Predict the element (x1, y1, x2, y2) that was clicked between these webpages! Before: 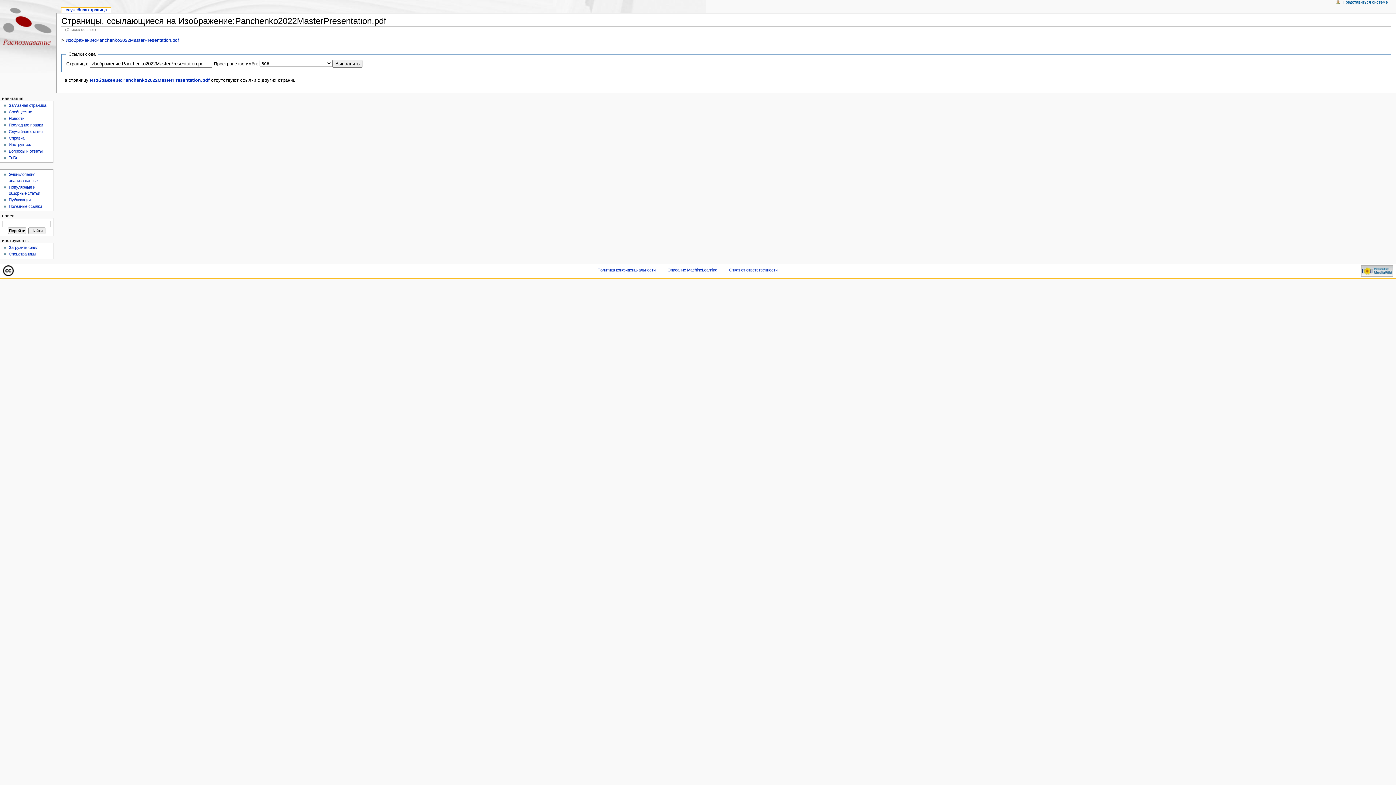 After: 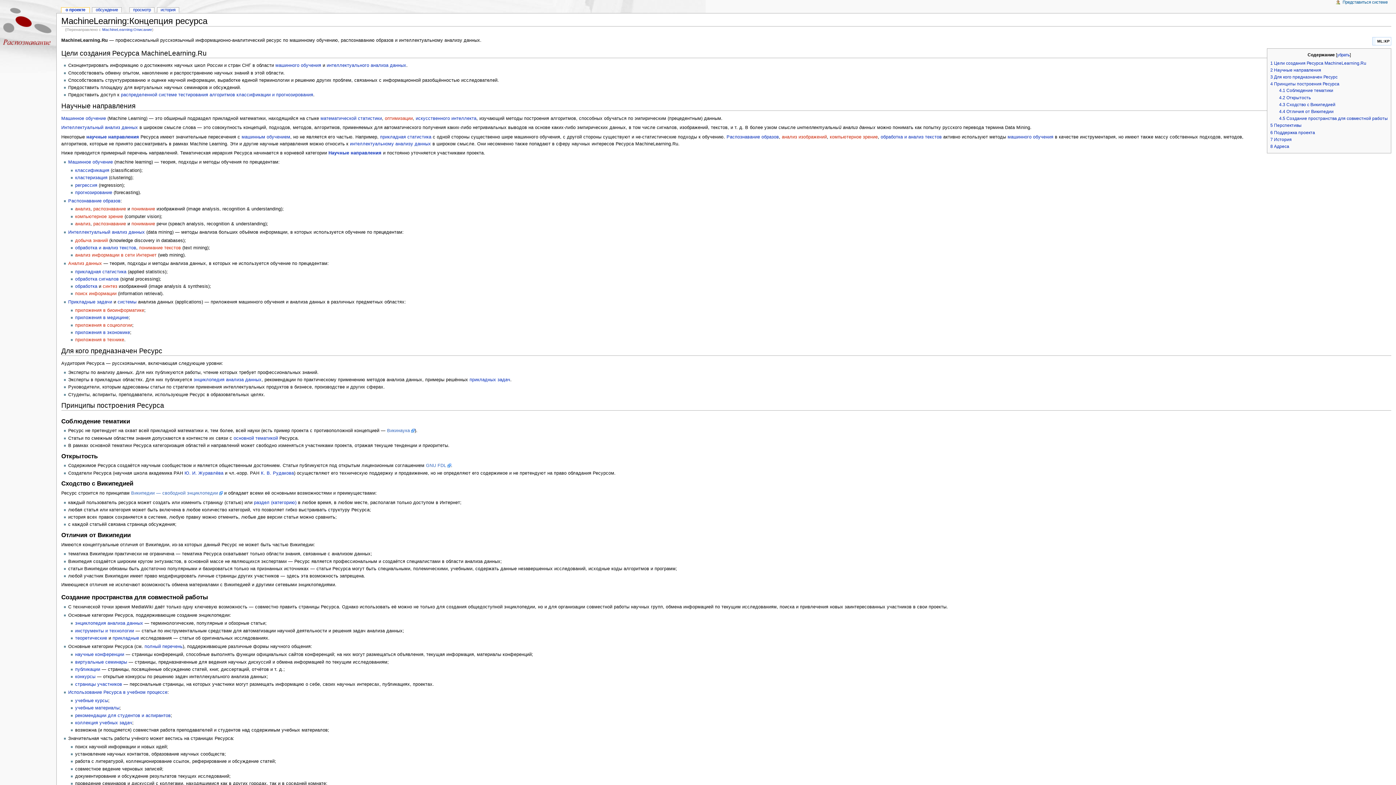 Action: label: Описание MachineLearning bbox: (667, 268, 717, 272)